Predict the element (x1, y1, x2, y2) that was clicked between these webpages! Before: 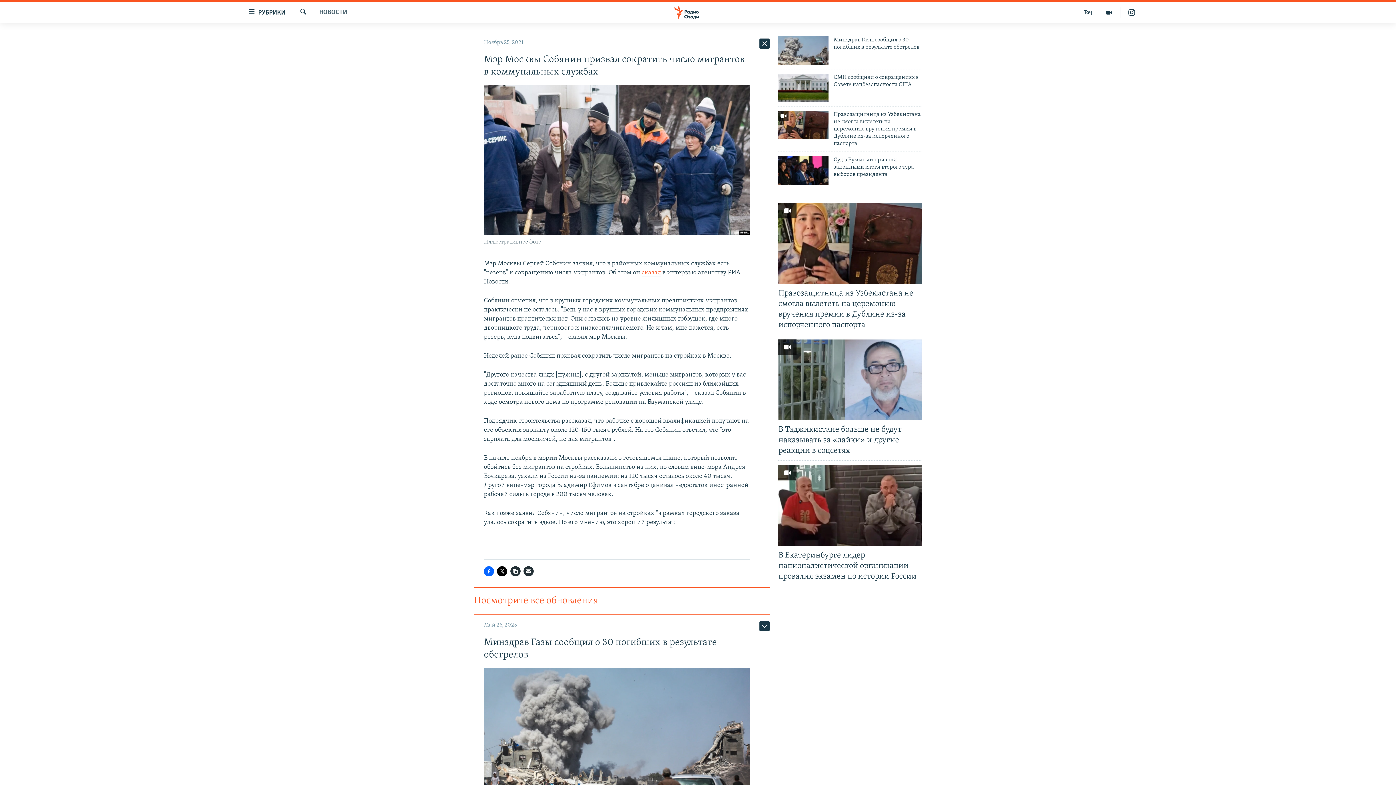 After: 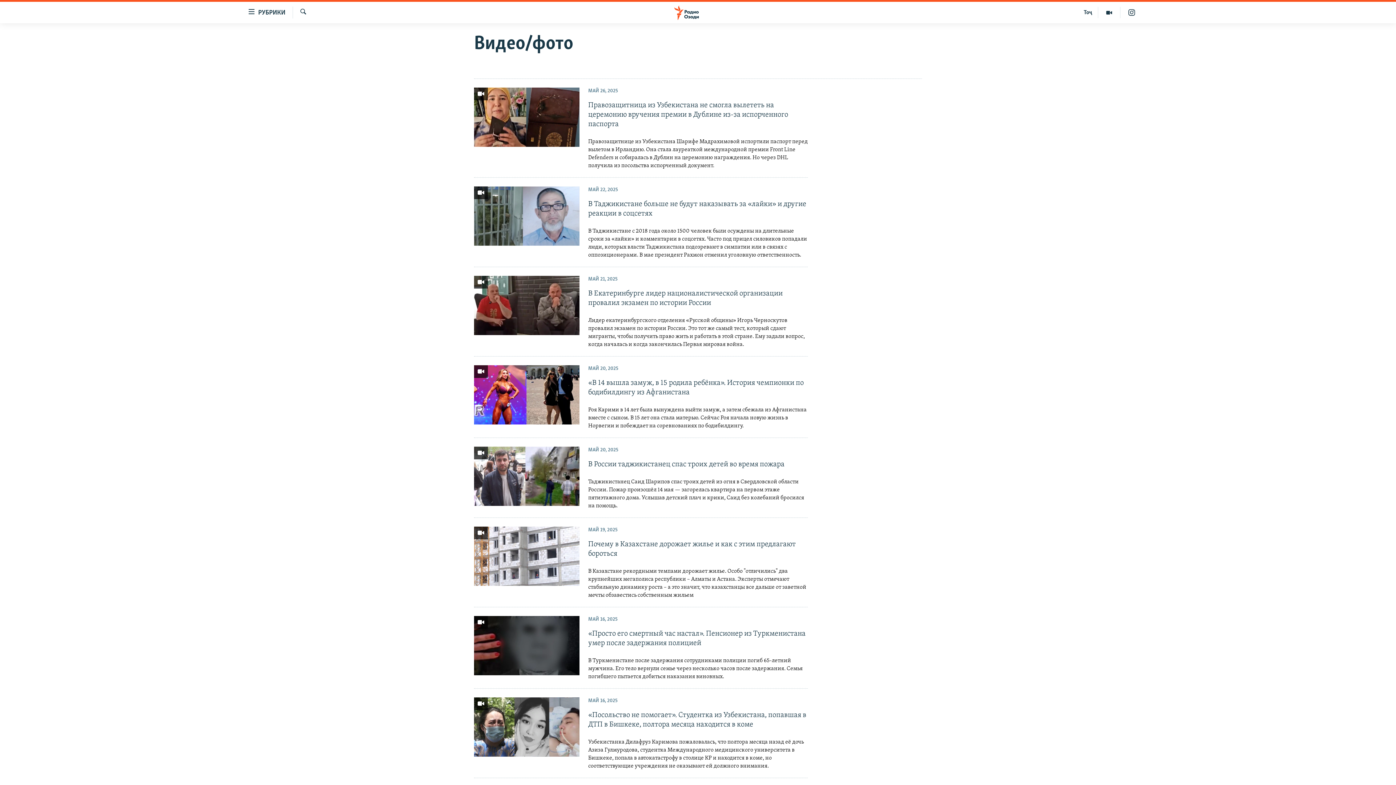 Action: bbox: (1098, 6, 1120, 18)